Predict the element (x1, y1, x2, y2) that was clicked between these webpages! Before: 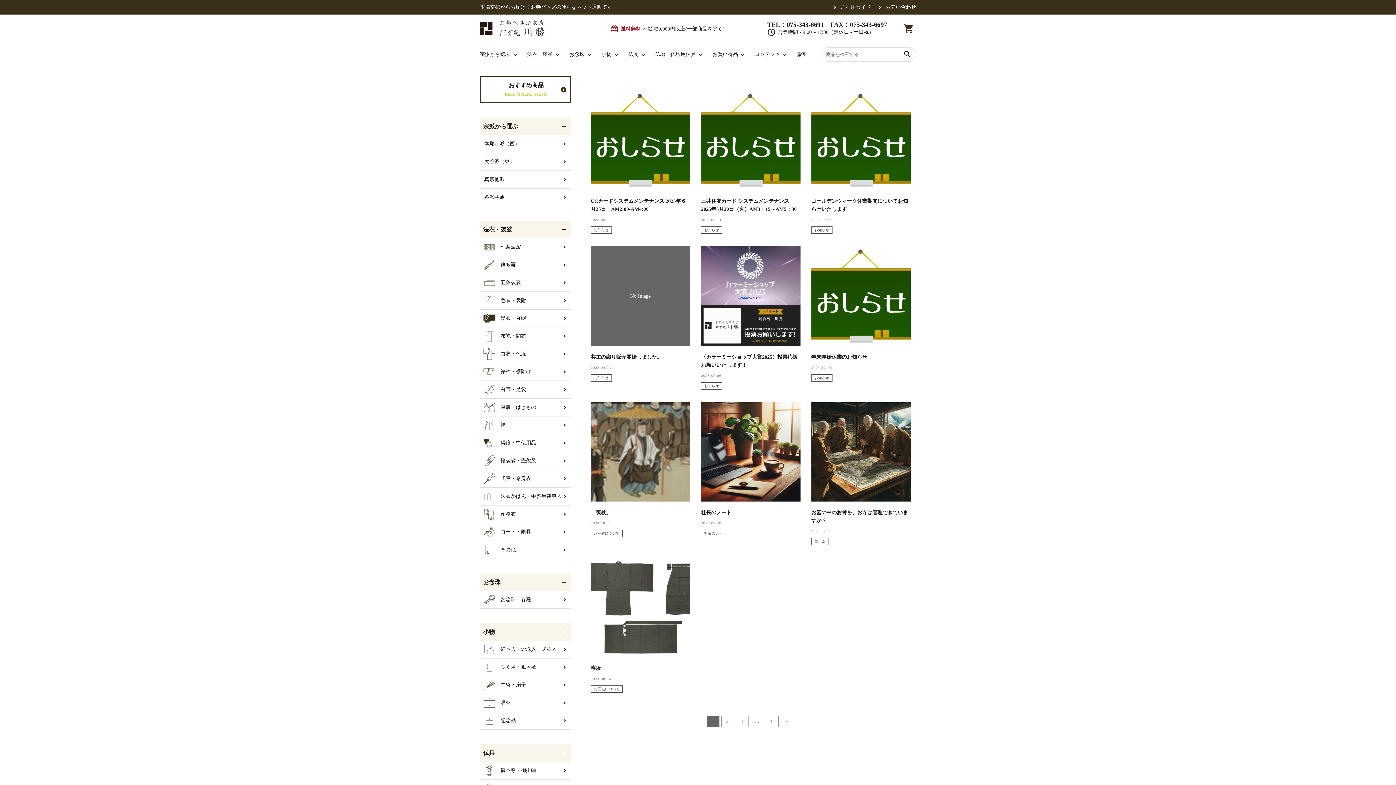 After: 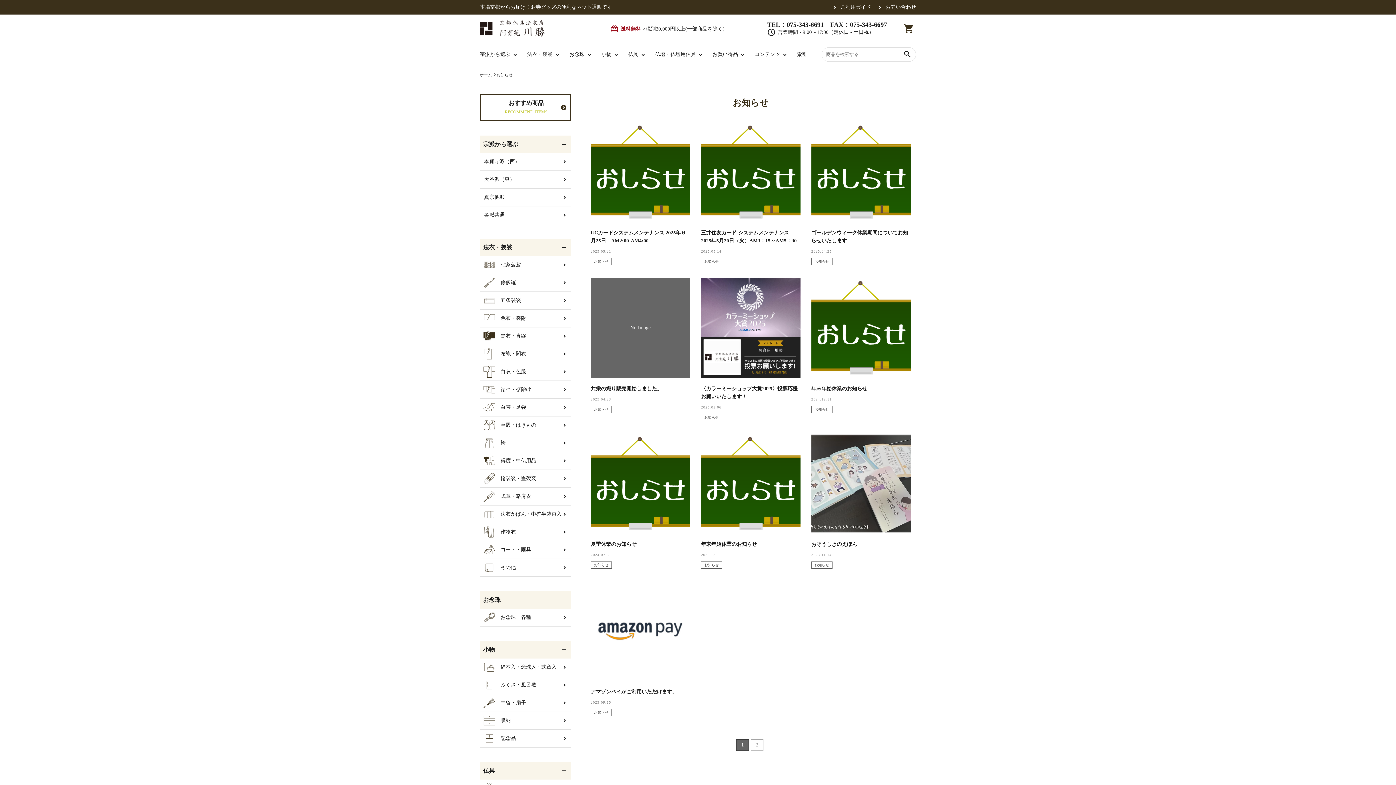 Action: label: お知らせ bbox: (701, 382, 722, 389)